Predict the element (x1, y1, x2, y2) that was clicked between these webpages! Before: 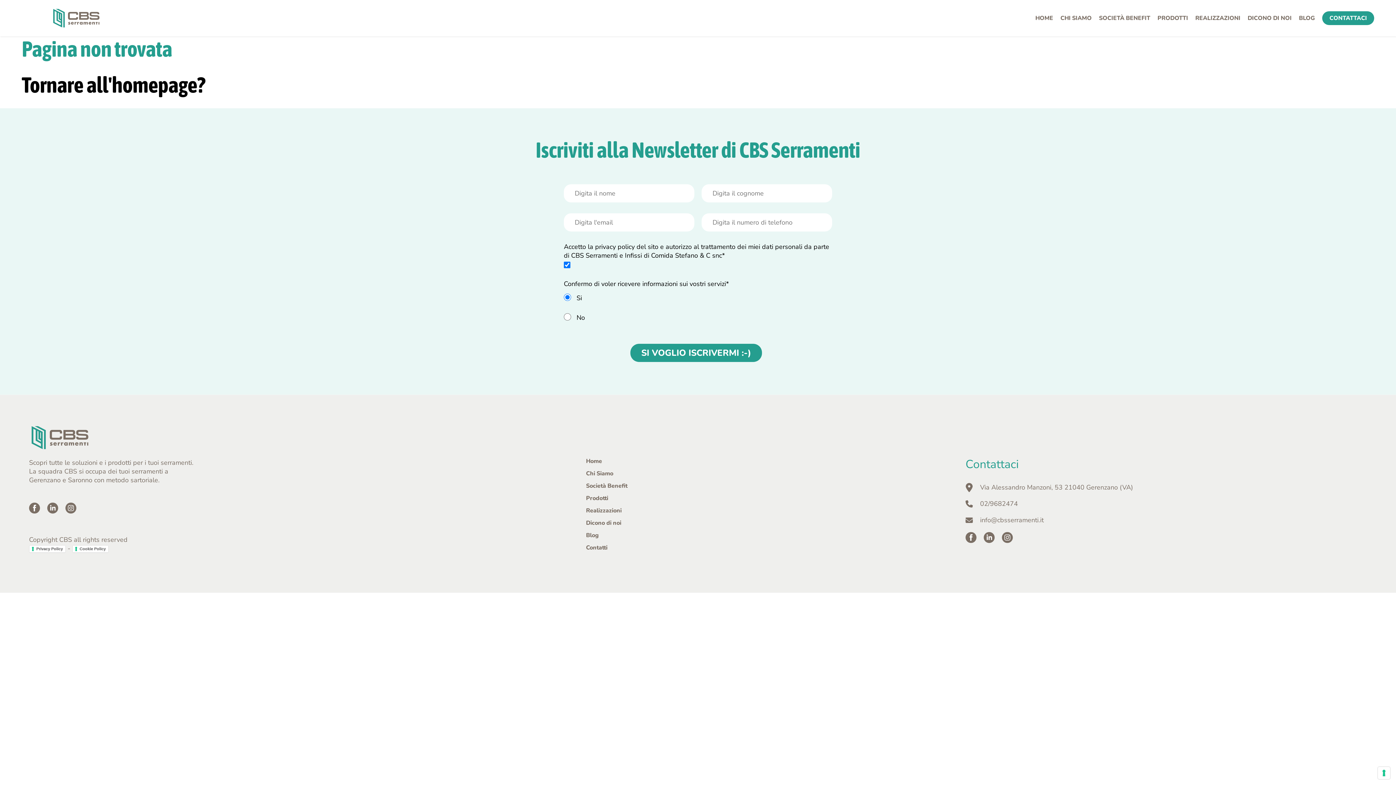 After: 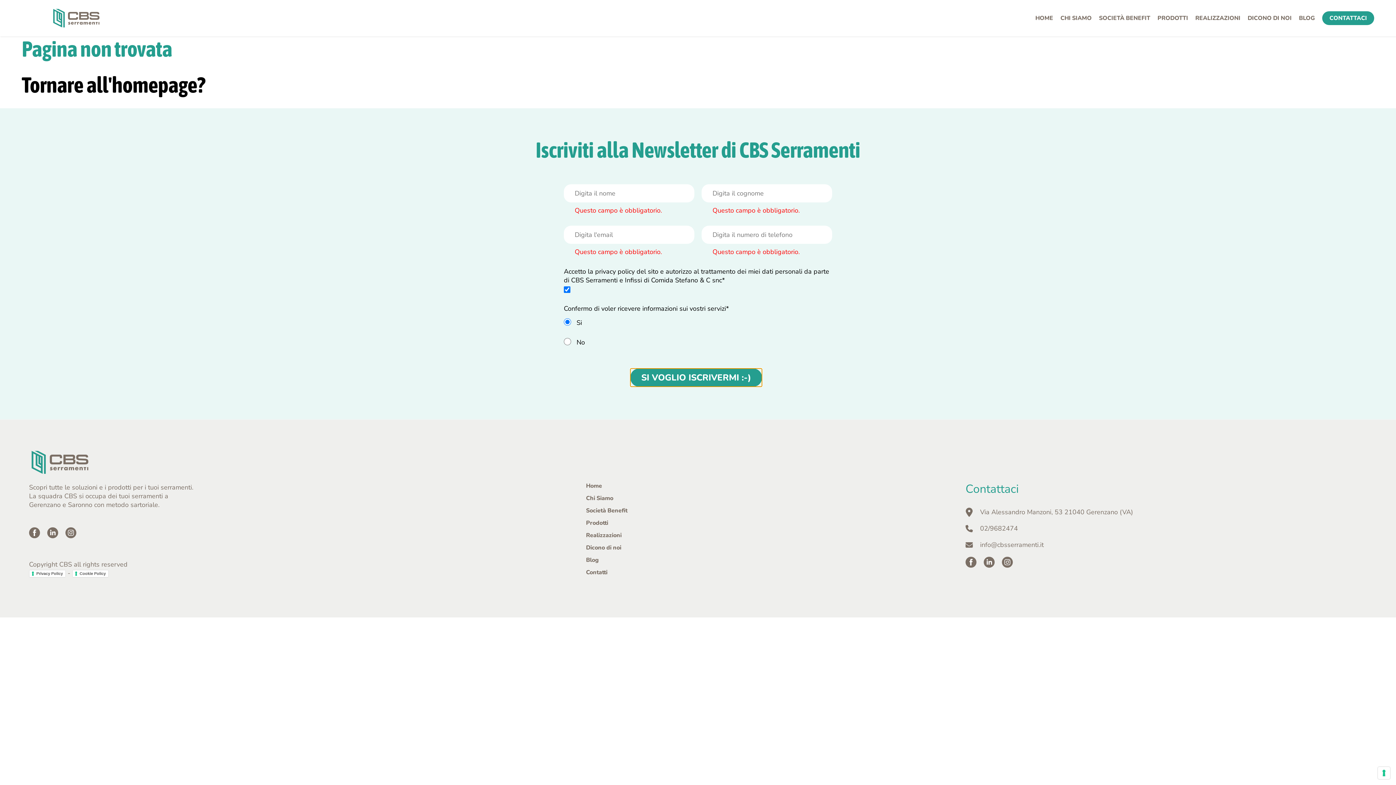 Action: bbox: (630, 344, 762, 362) label: SI VOGLIO ISCRIVERMI :-)